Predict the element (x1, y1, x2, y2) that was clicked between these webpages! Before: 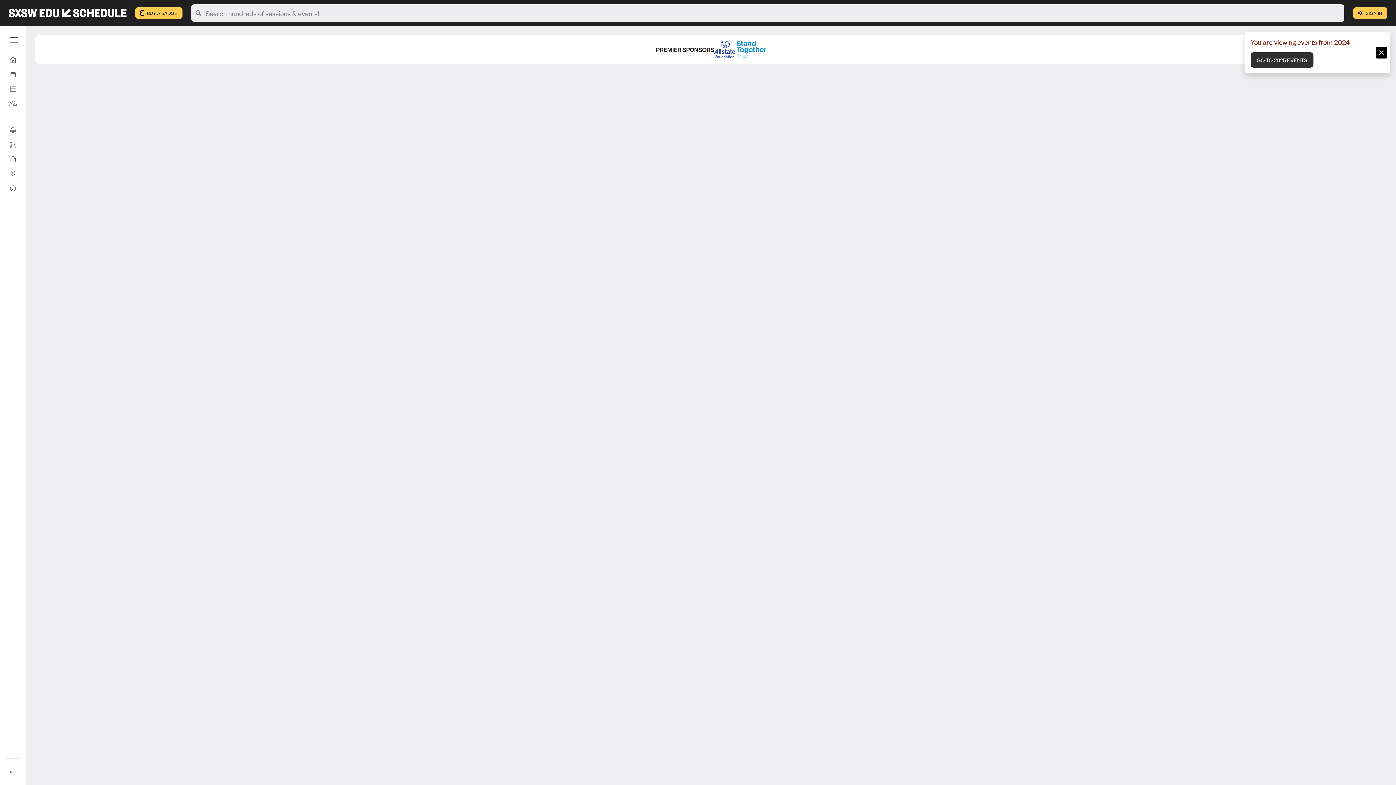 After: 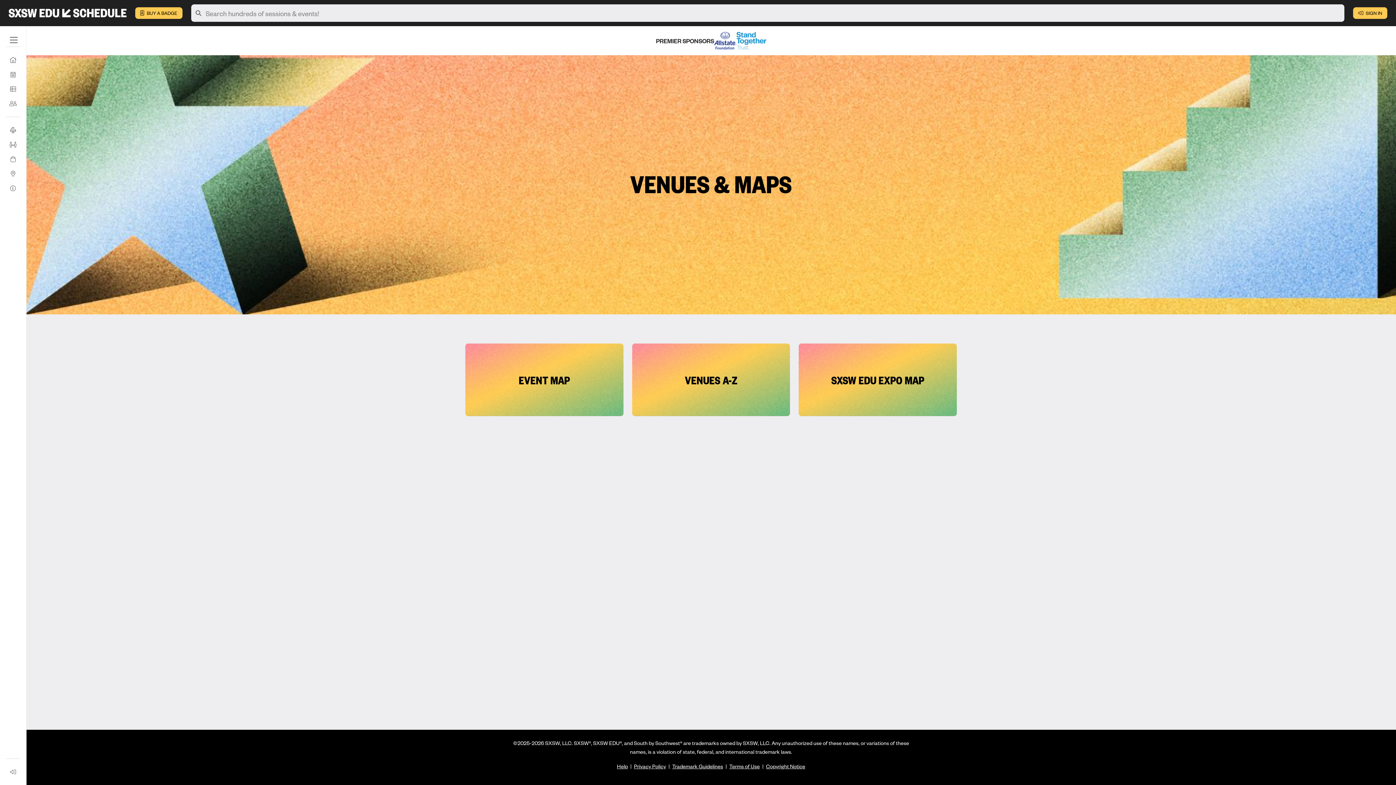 Action: bbox: (5, 166, 20, 181) label: Venues & Maps